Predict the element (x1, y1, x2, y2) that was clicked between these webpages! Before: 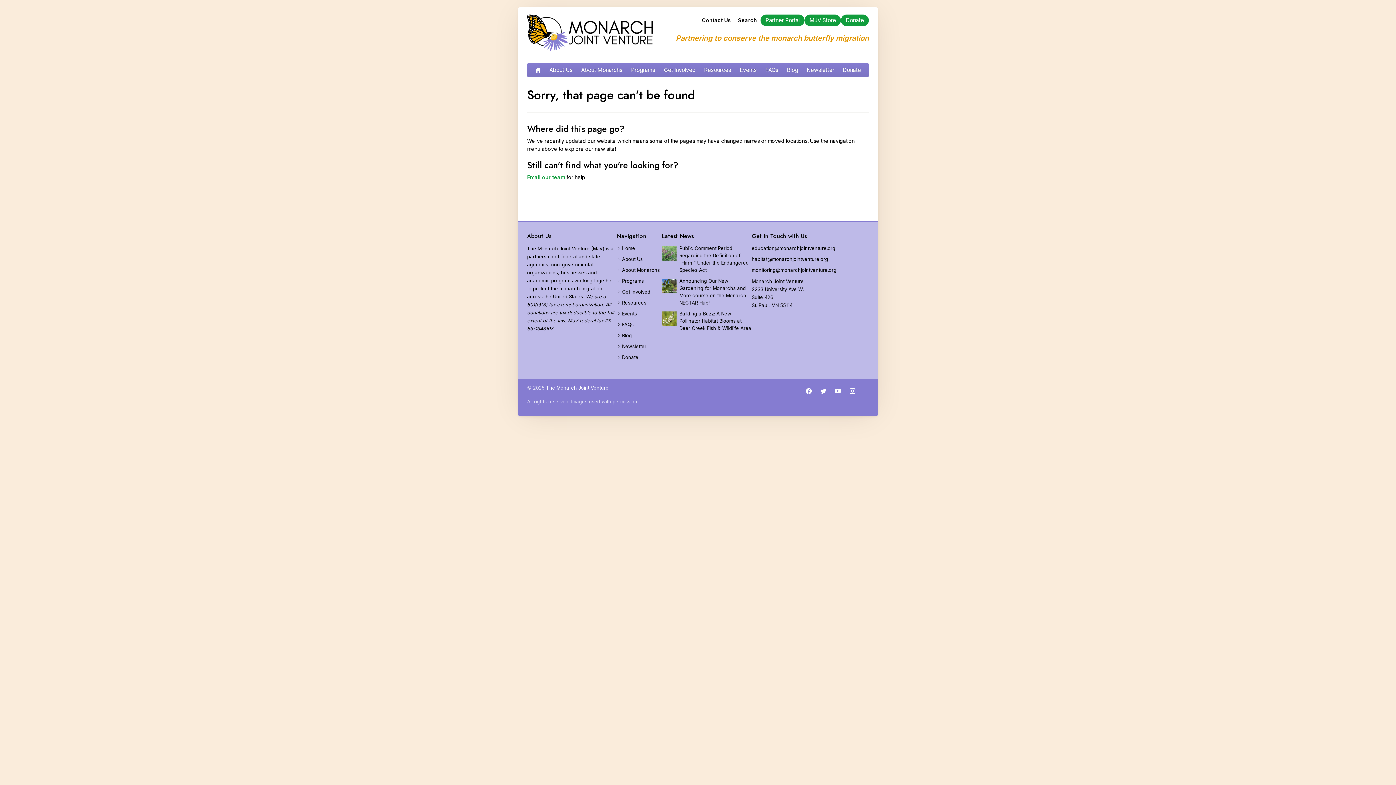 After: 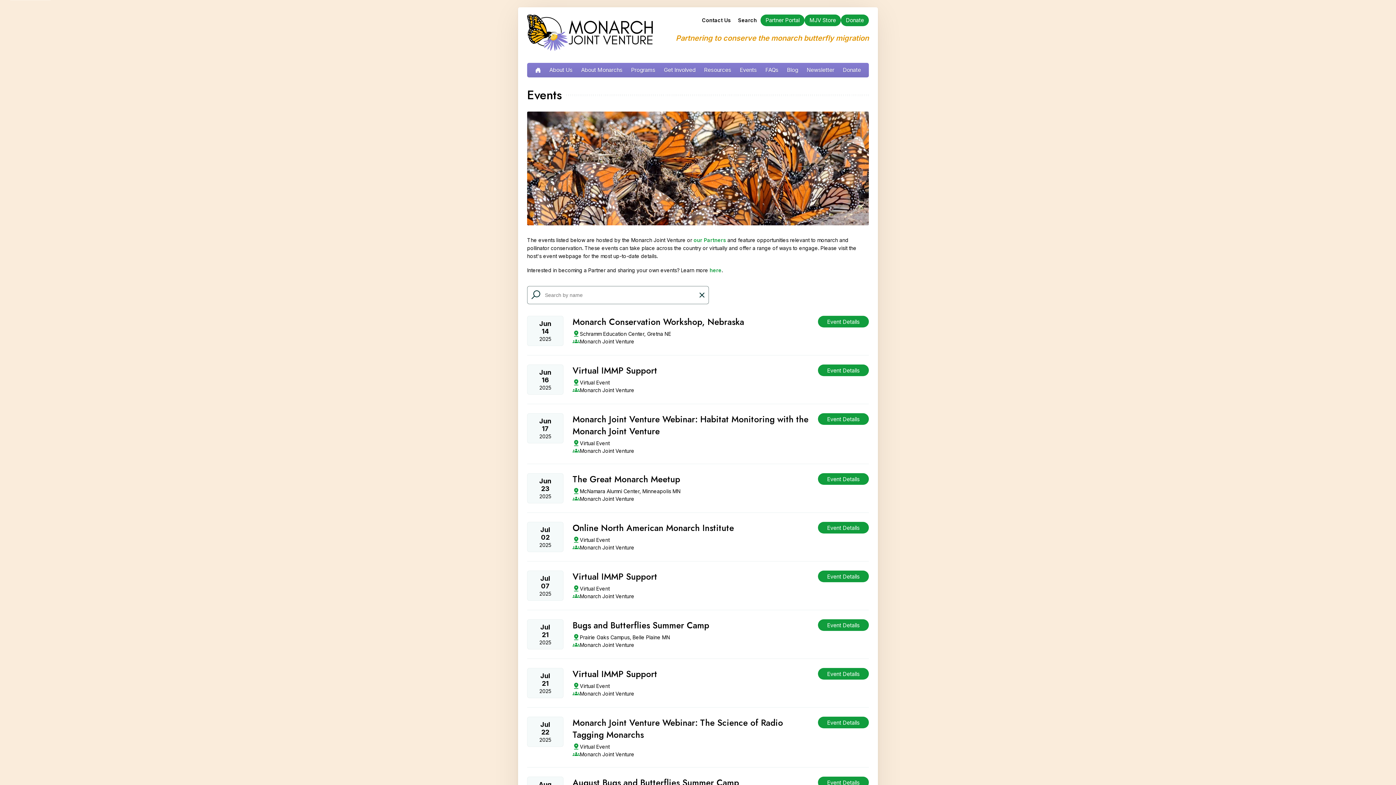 Action: label: Events bbox: (735, 62, 761, 77)